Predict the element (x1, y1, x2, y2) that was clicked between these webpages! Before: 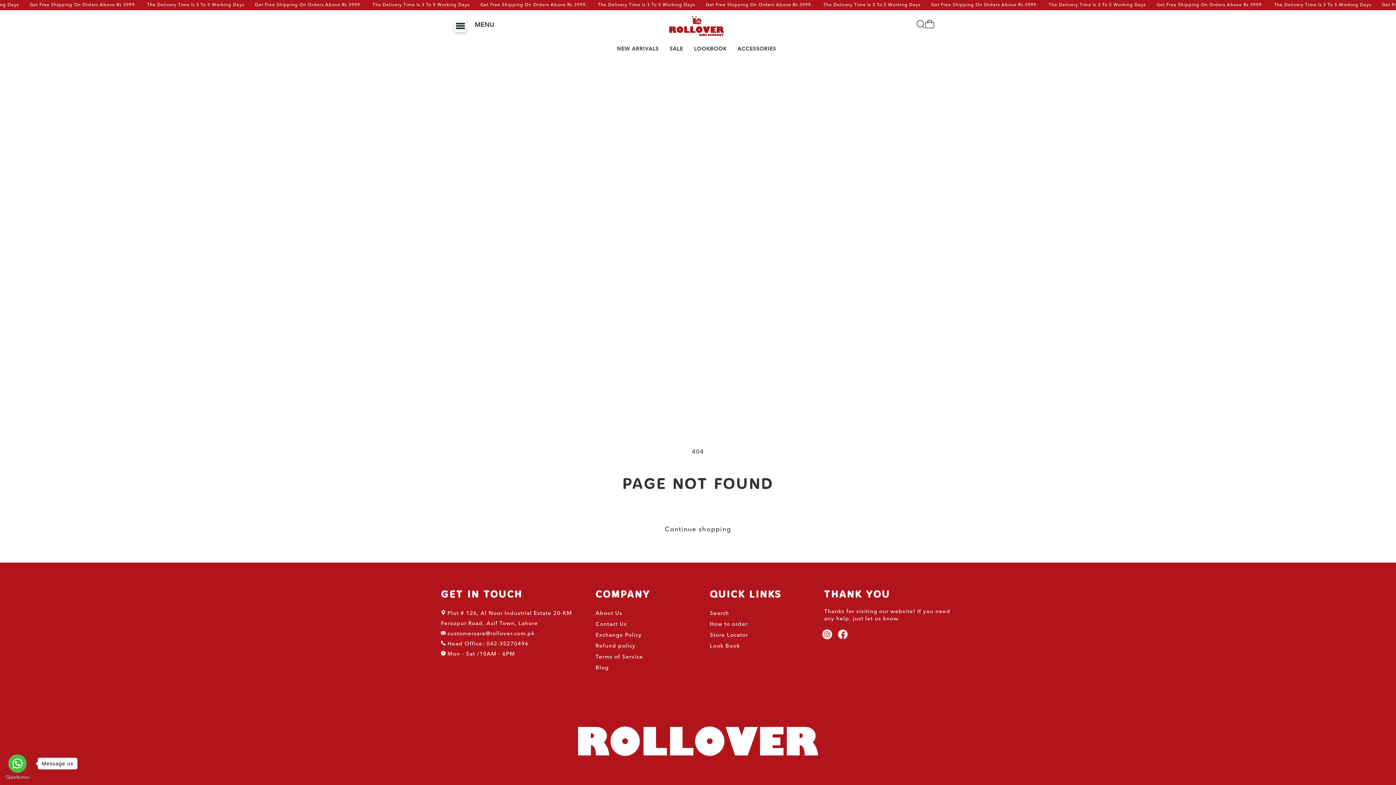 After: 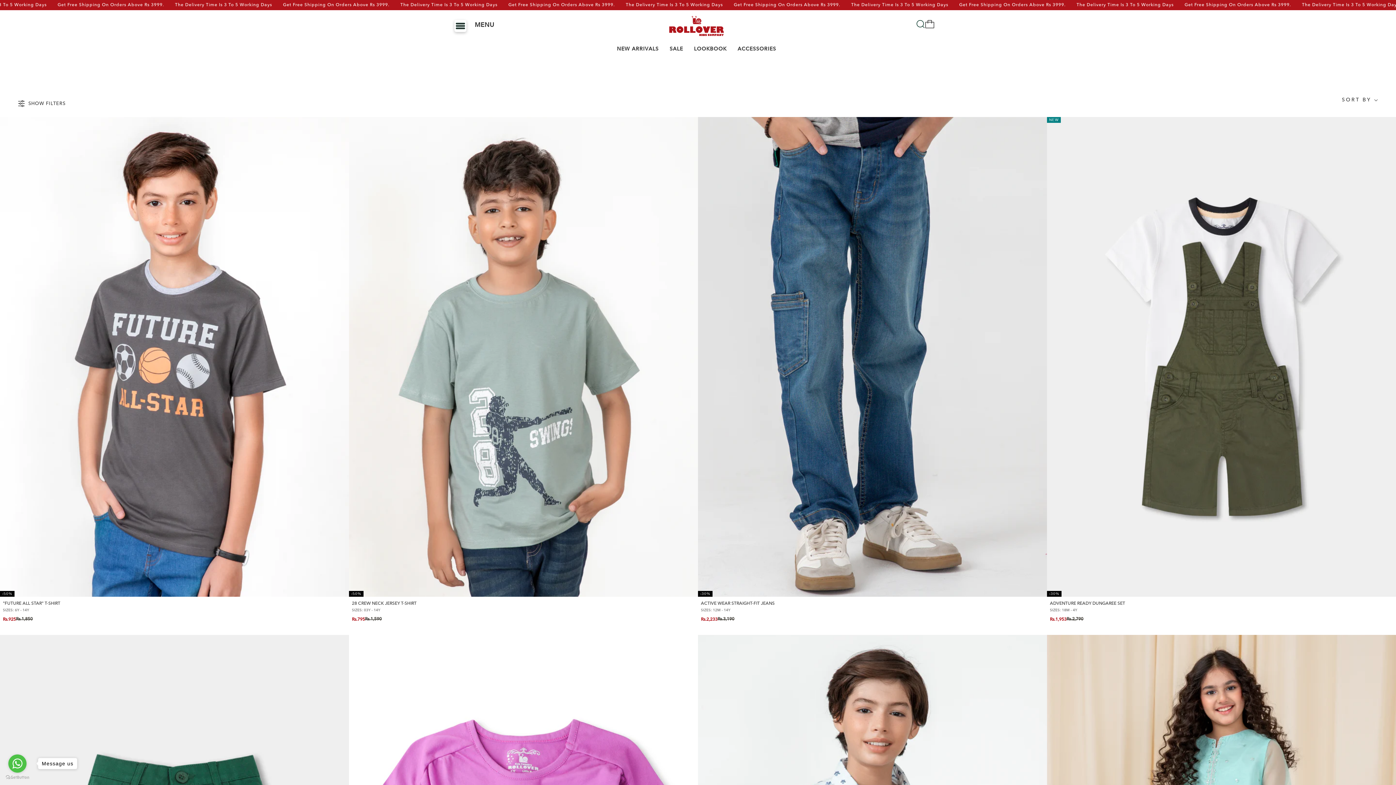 Action: label: Continue shopping bbox: (654, 521, 742, 537)